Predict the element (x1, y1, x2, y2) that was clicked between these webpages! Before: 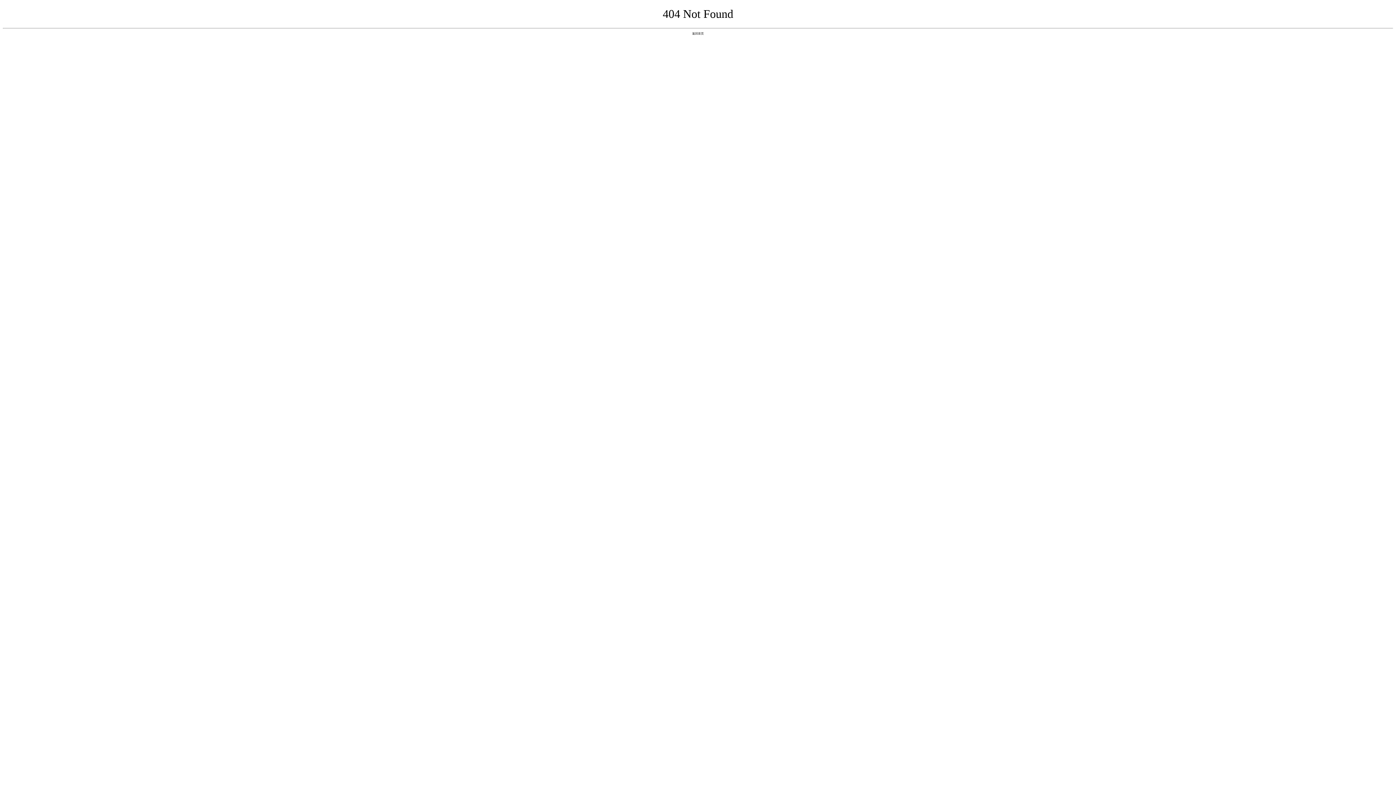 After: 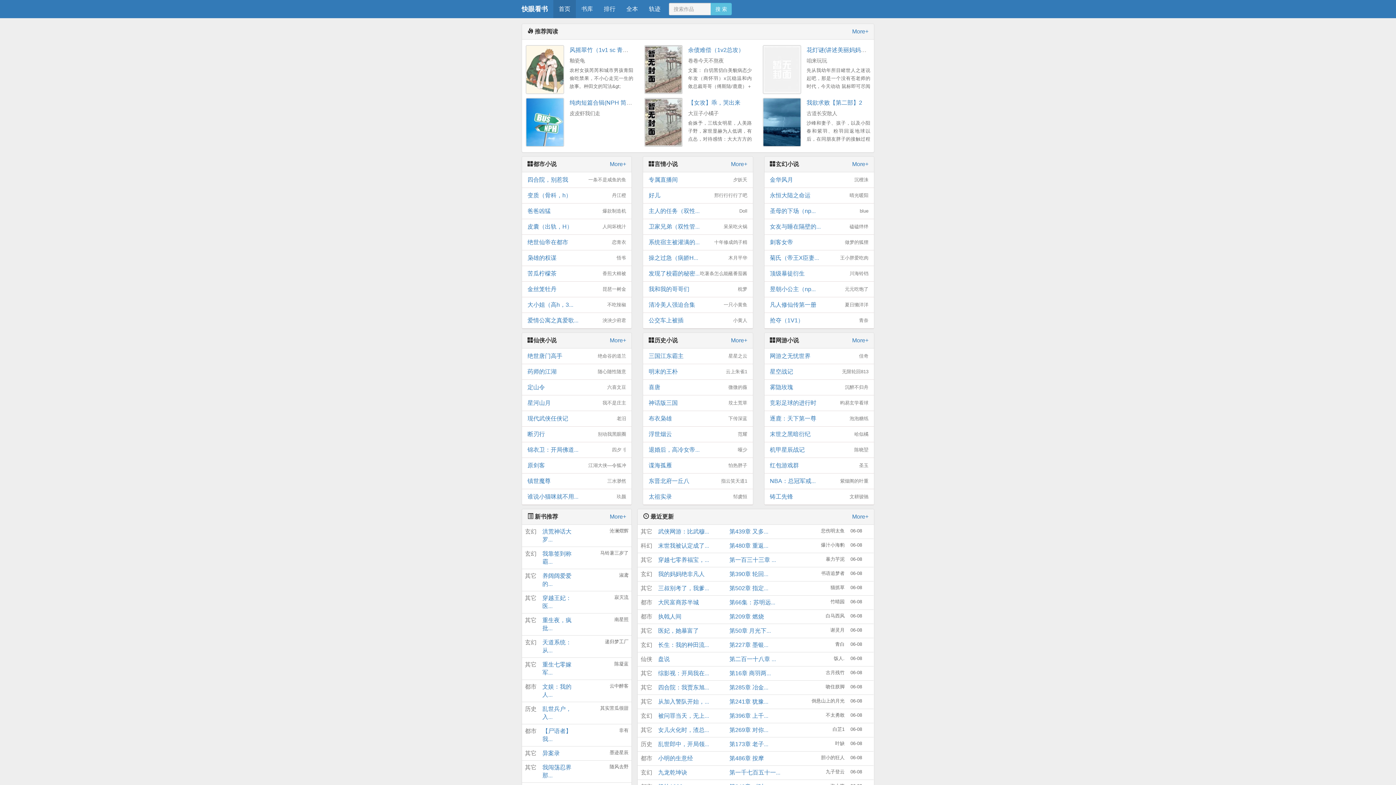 Action: bbox: (692, 31, 704, 35) label: 返回首页